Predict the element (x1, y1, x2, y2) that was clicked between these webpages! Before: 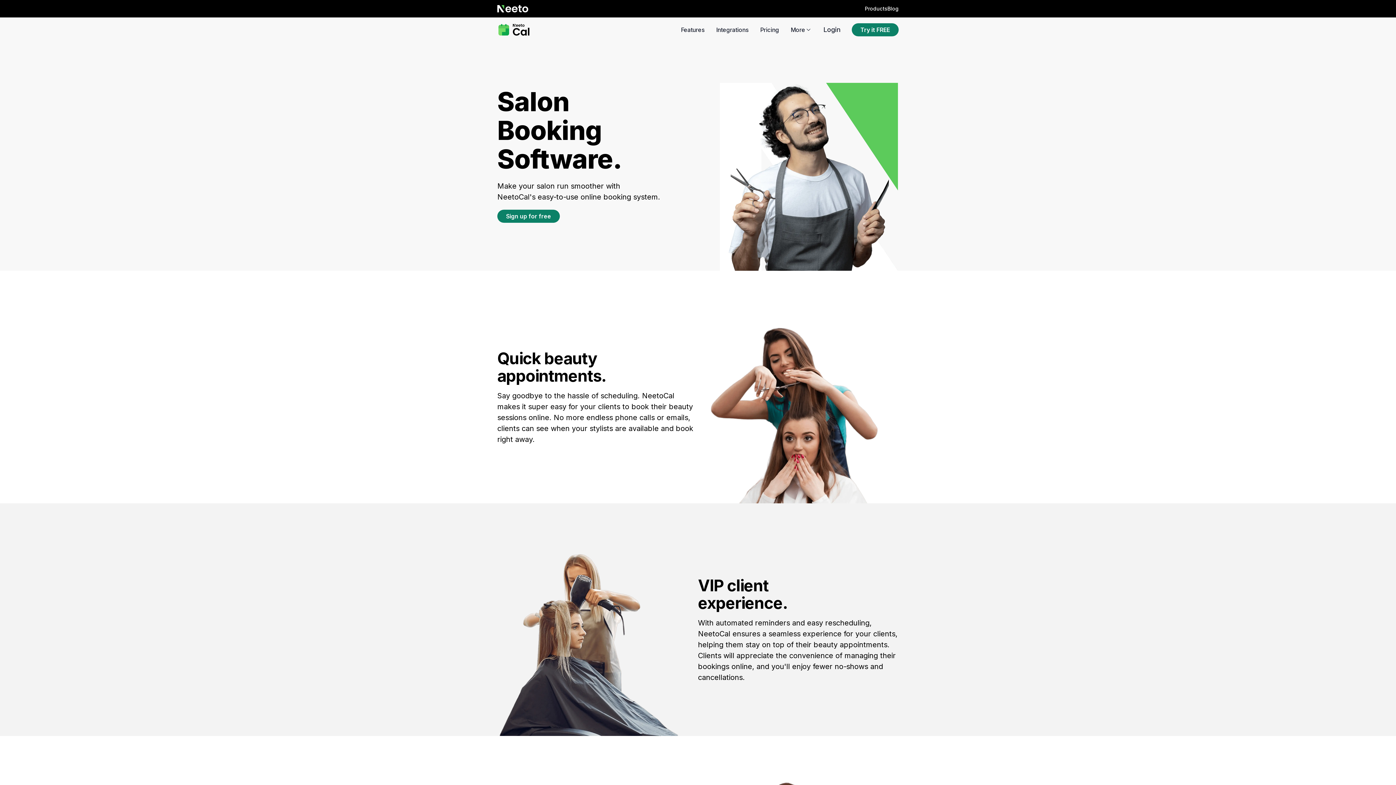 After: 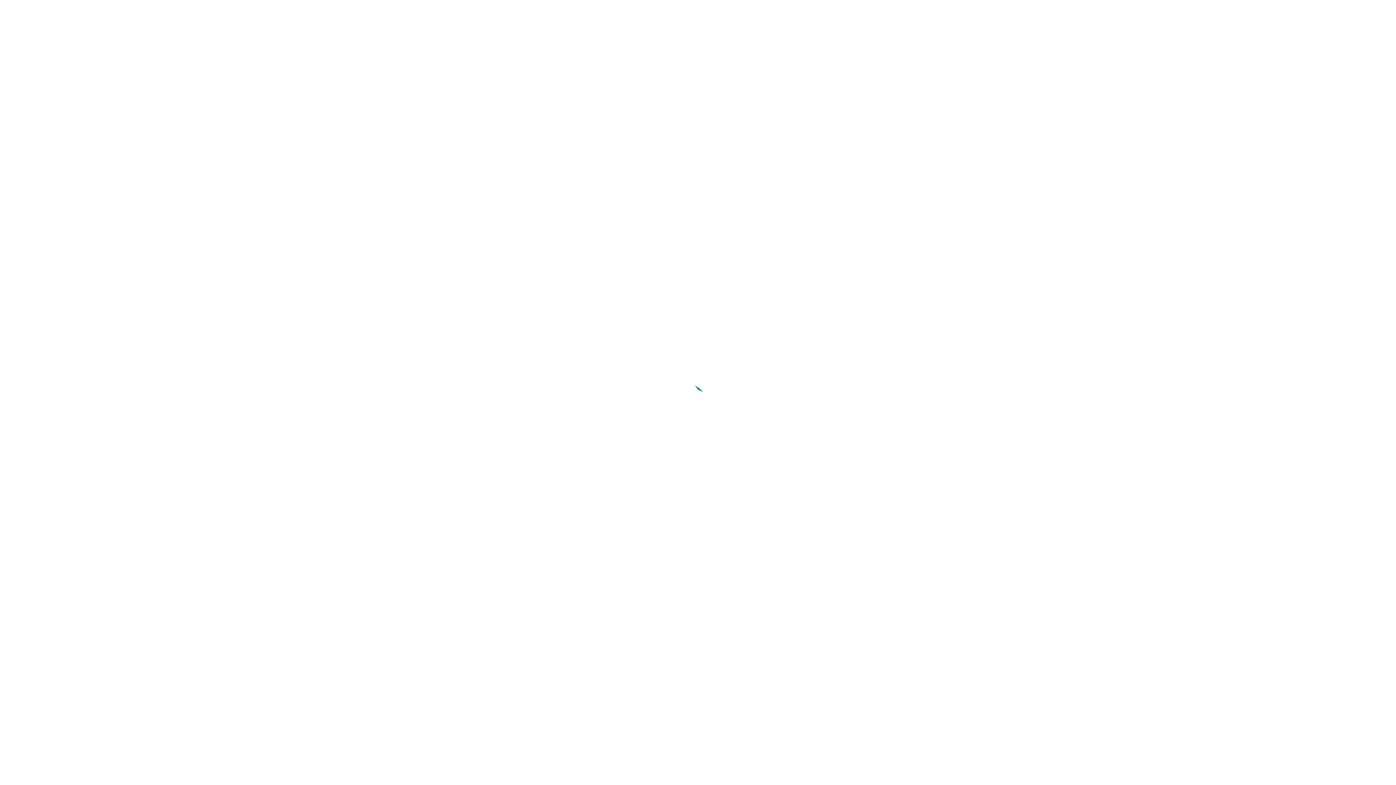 Action: label: Sign up for free bbox: (497, 209, 560, 222)